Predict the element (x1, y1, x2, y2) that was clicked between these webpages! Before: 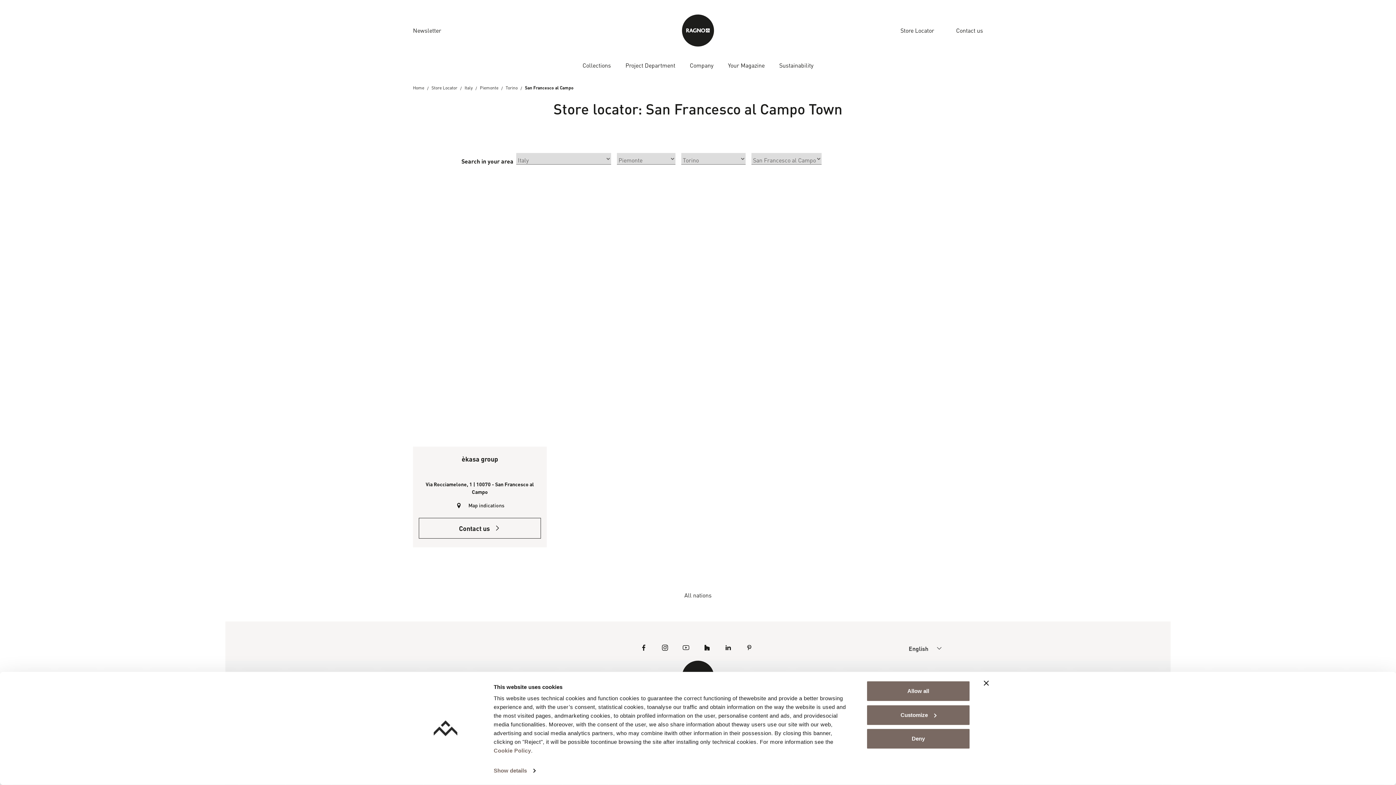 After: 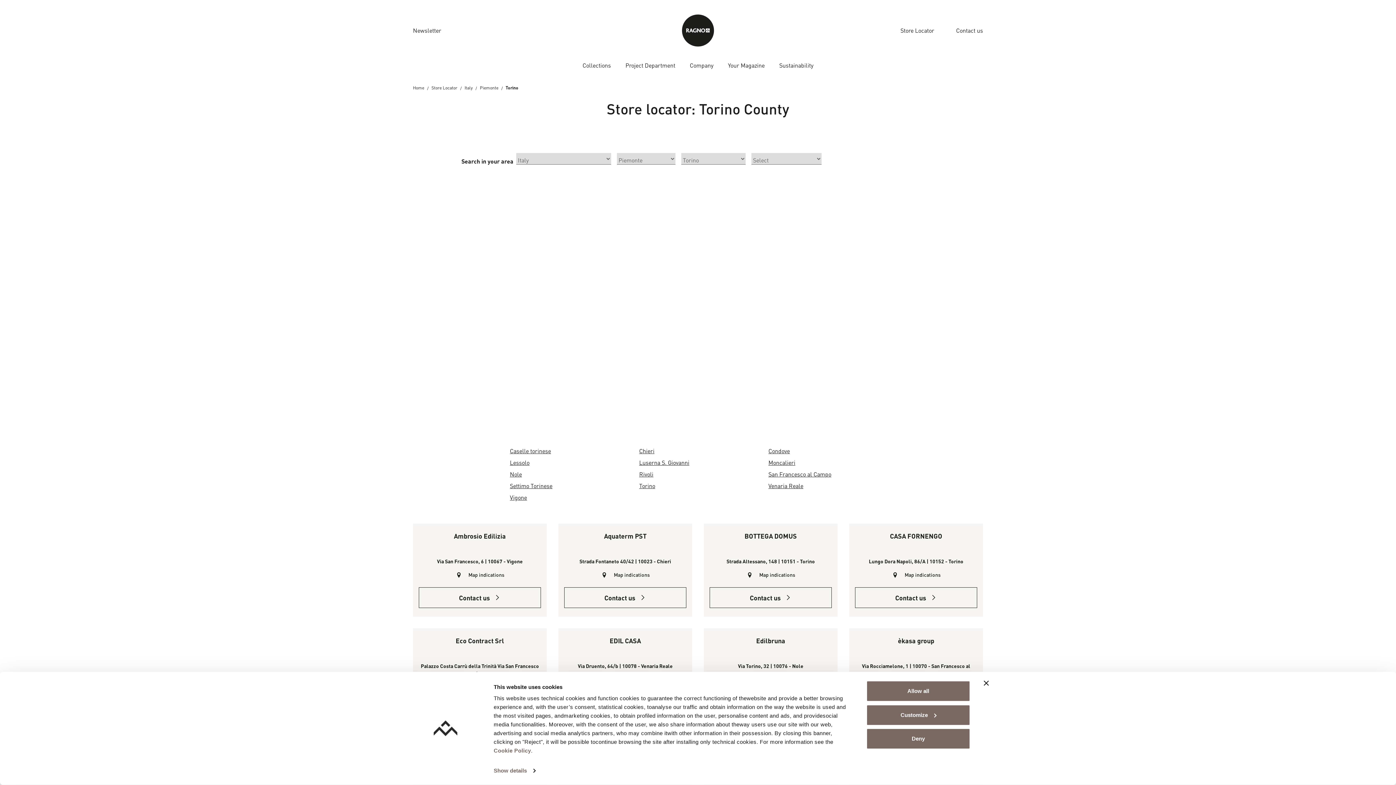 Action: label: Torino bbox: (505, 84, 517, 90)